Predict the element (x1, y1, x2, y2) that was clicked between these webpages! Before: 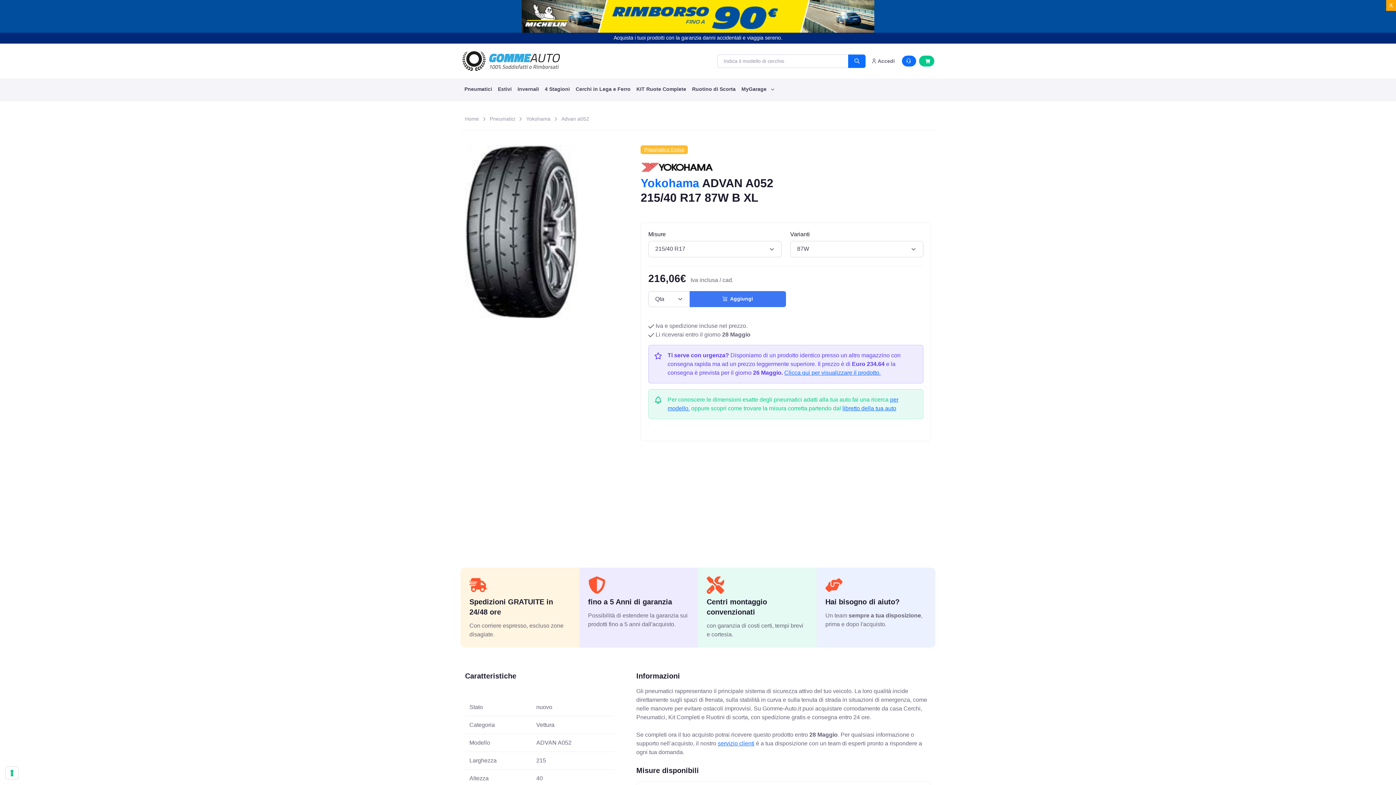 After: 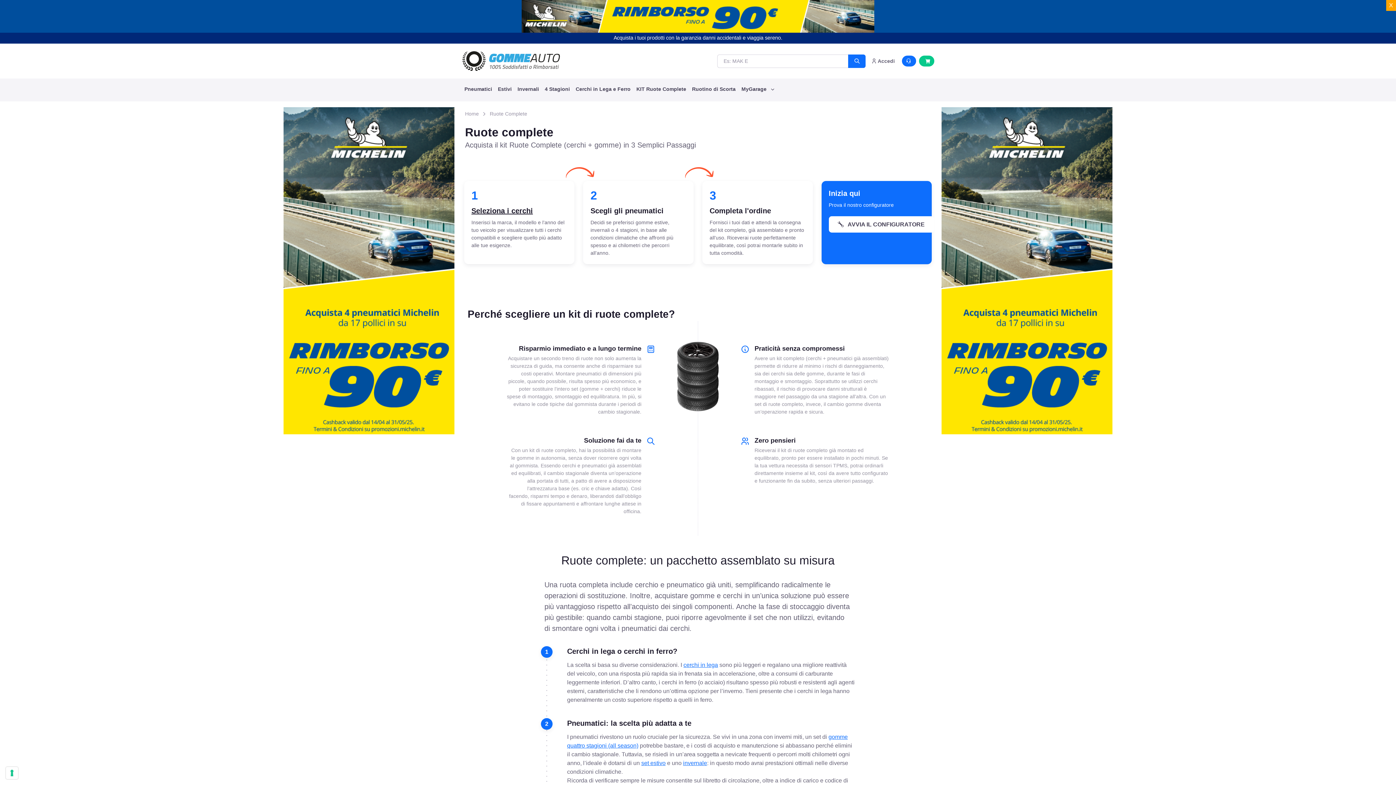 Action: bbox: (633, 81, 689, 97) label: KIT Ruote Complete